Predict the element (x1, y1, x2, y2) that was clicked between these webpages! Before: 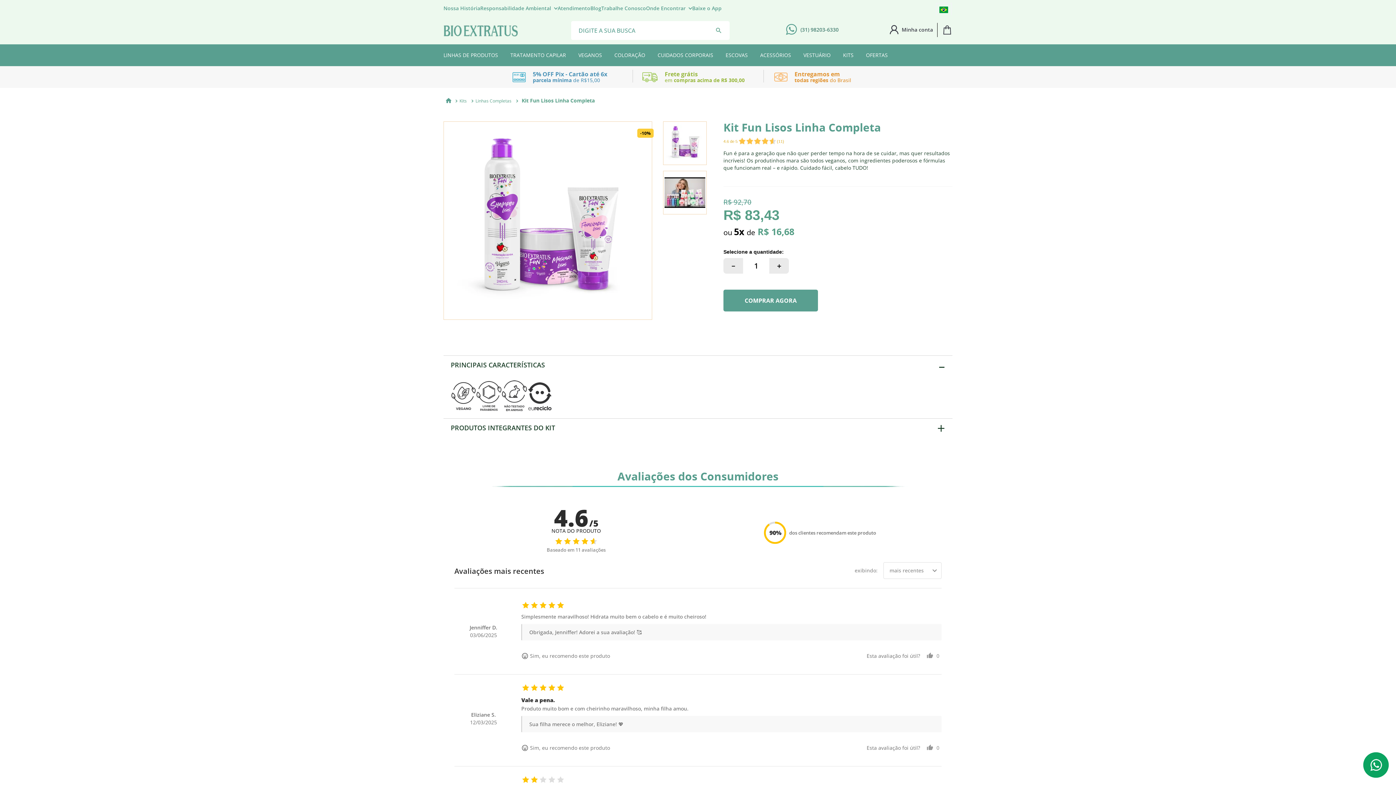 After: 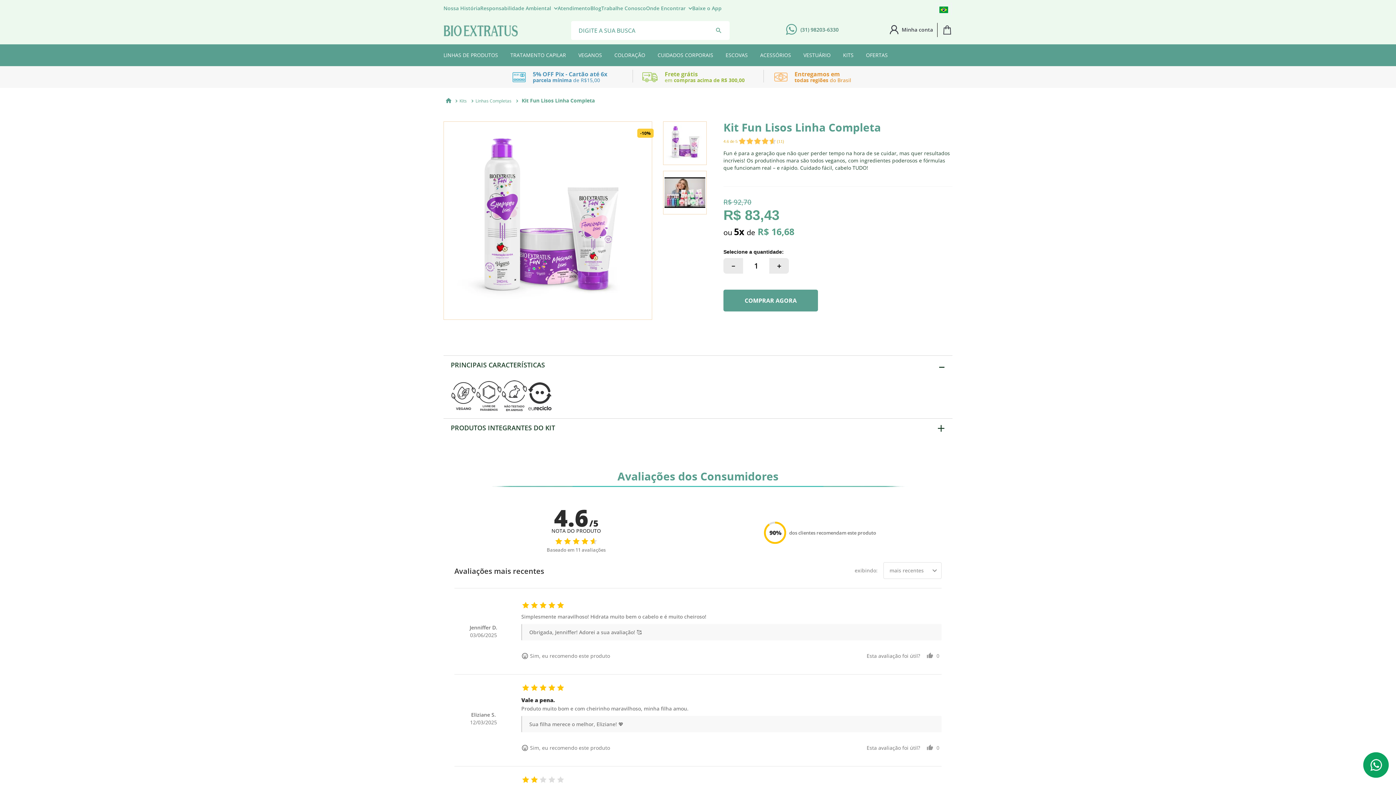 Action: bbox: (601, 5, 646, 14) label: Trabalhe Conosco